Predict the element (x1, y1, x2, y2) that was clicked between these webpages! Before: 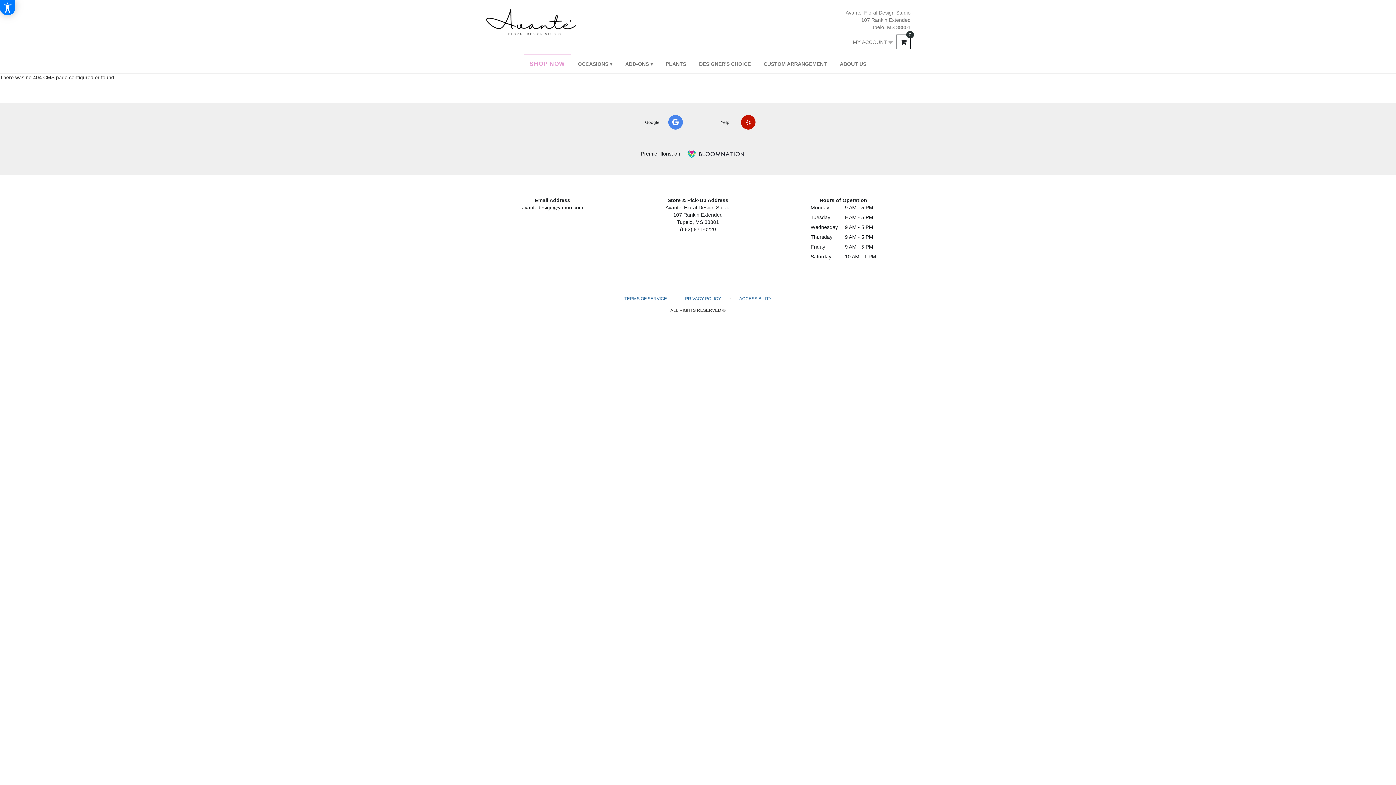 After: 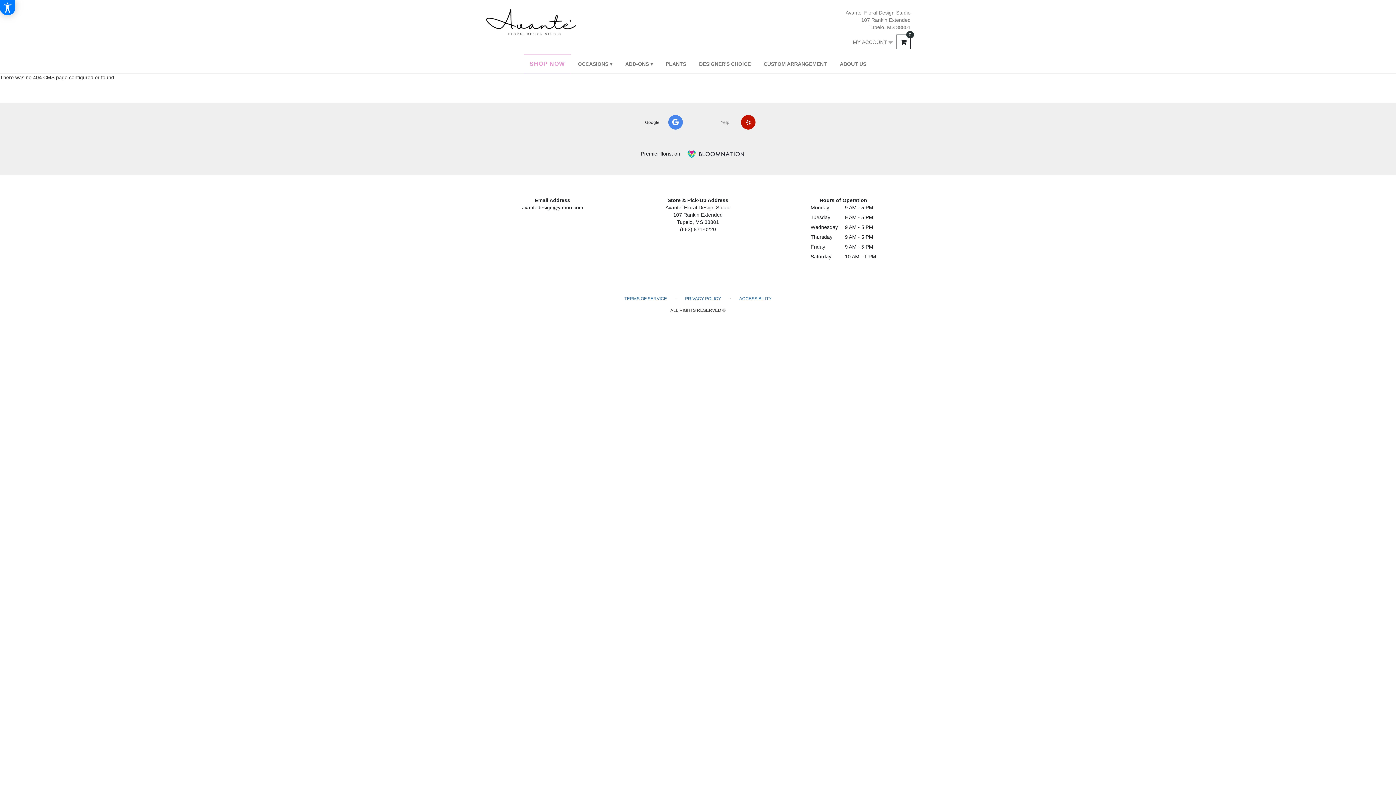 Action: bbox: (698, 115, 770, 129) label: Yelp 